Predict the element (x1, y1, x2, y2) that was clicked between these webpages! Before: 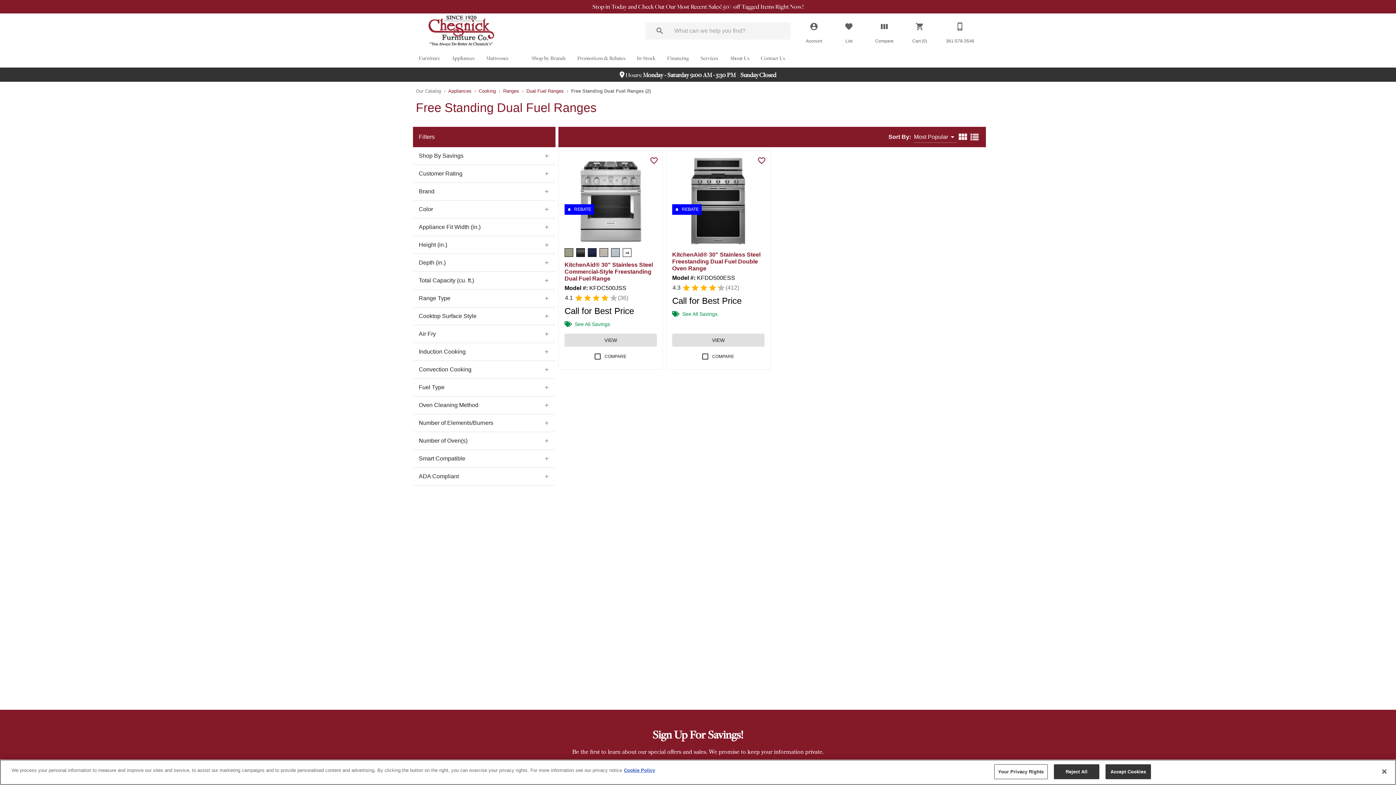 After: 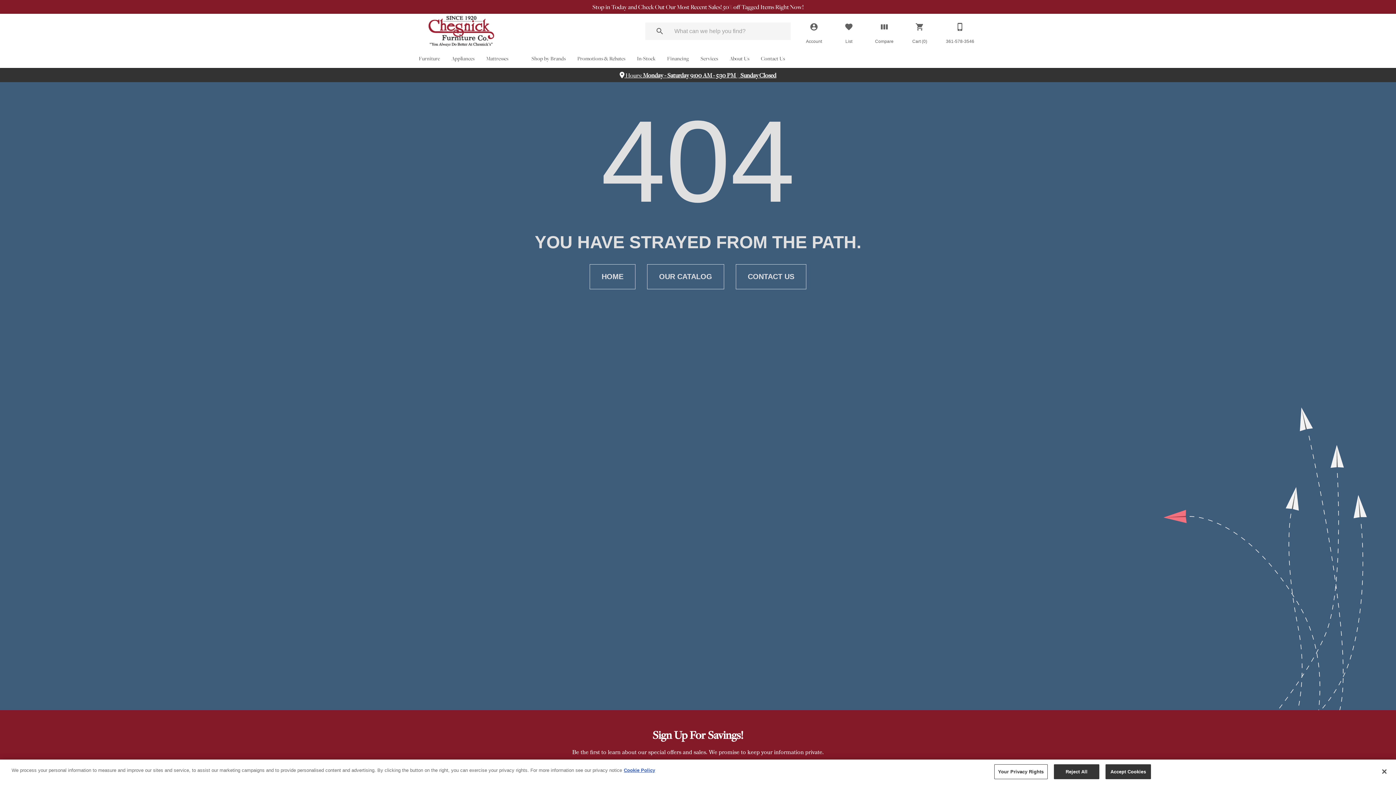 Action: bbox: (0, 67, 1396, 81) label:  Hours: Monday - Saturday 9:00 AM - 5:30 PM  |  Sunday Closed